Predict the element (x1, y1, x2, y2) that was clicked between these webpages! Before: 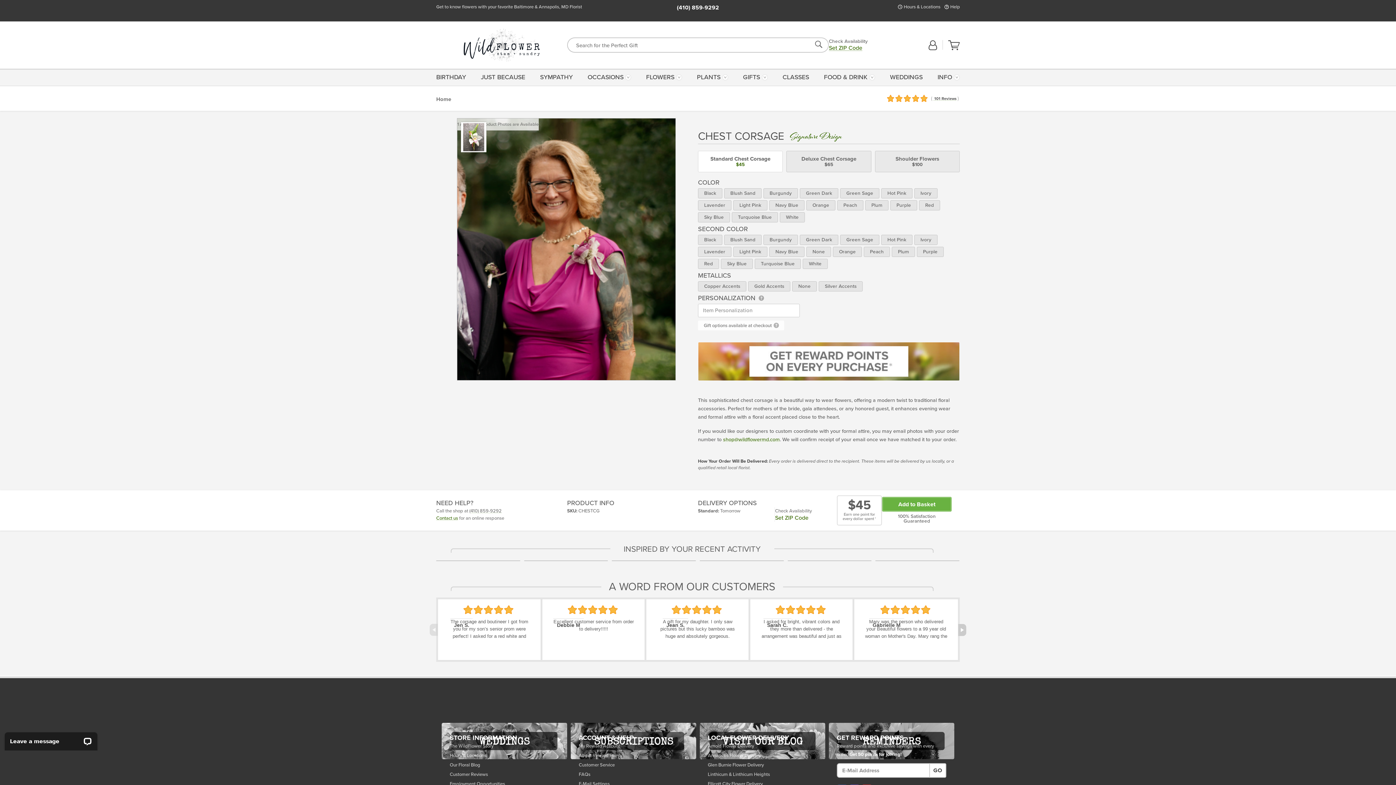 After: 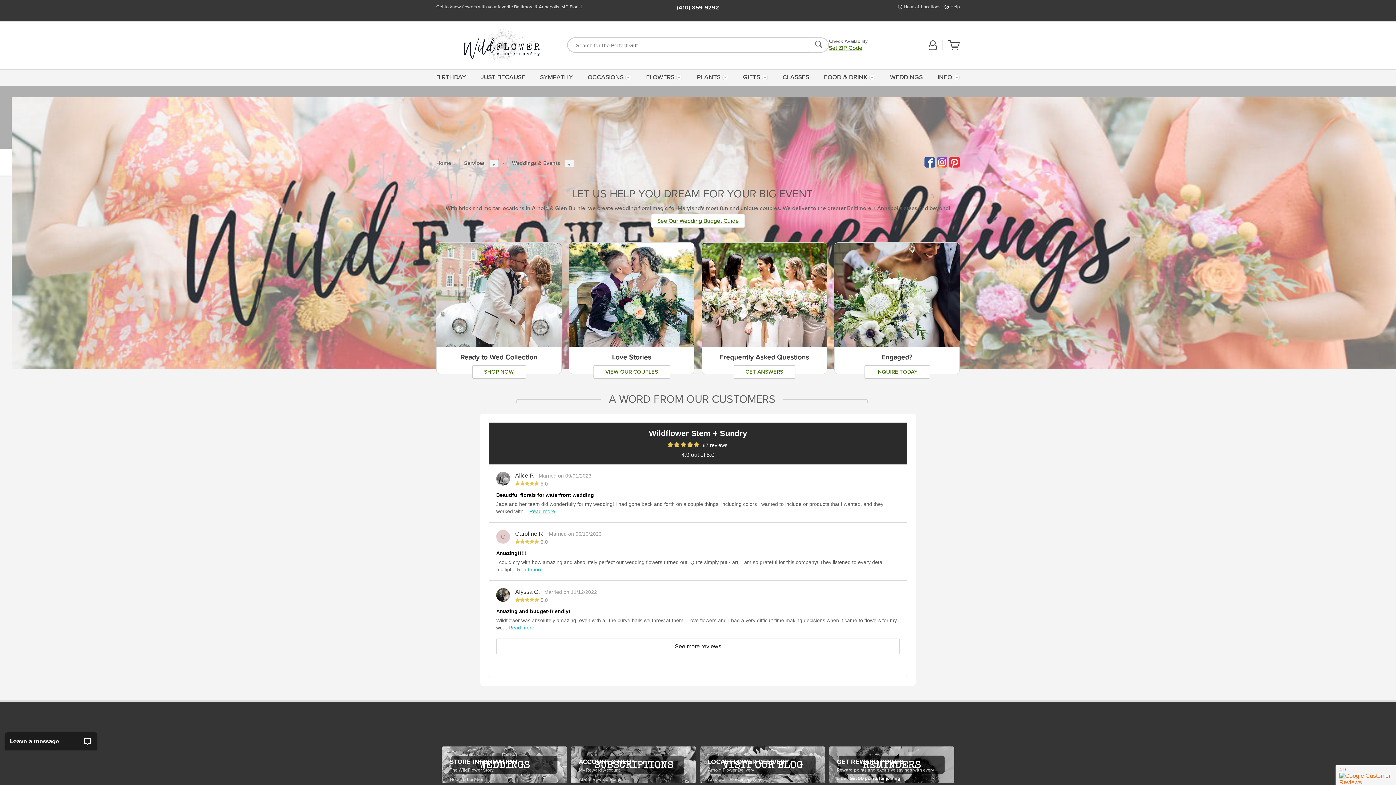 Action: label: WEDDINGS bbox: (887, 68, 925, 85)